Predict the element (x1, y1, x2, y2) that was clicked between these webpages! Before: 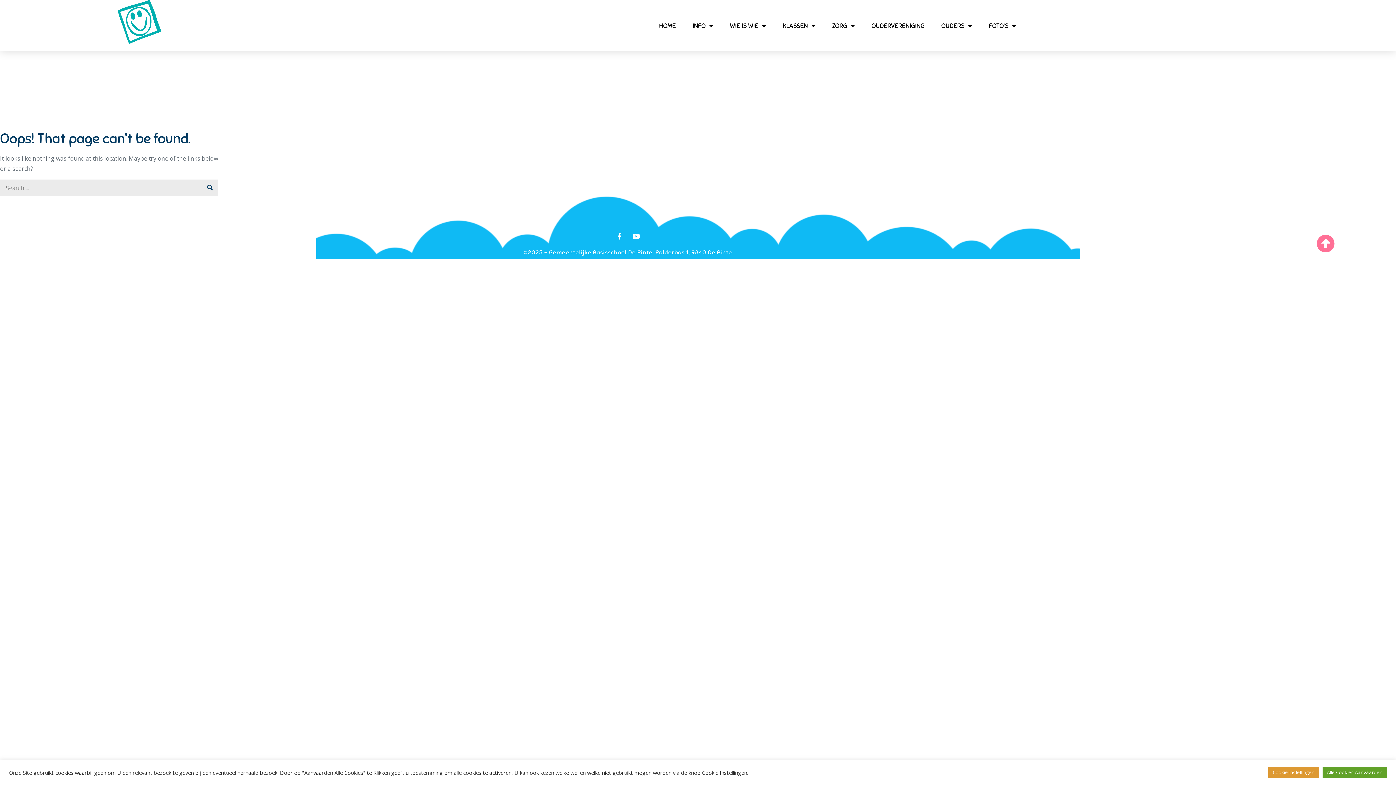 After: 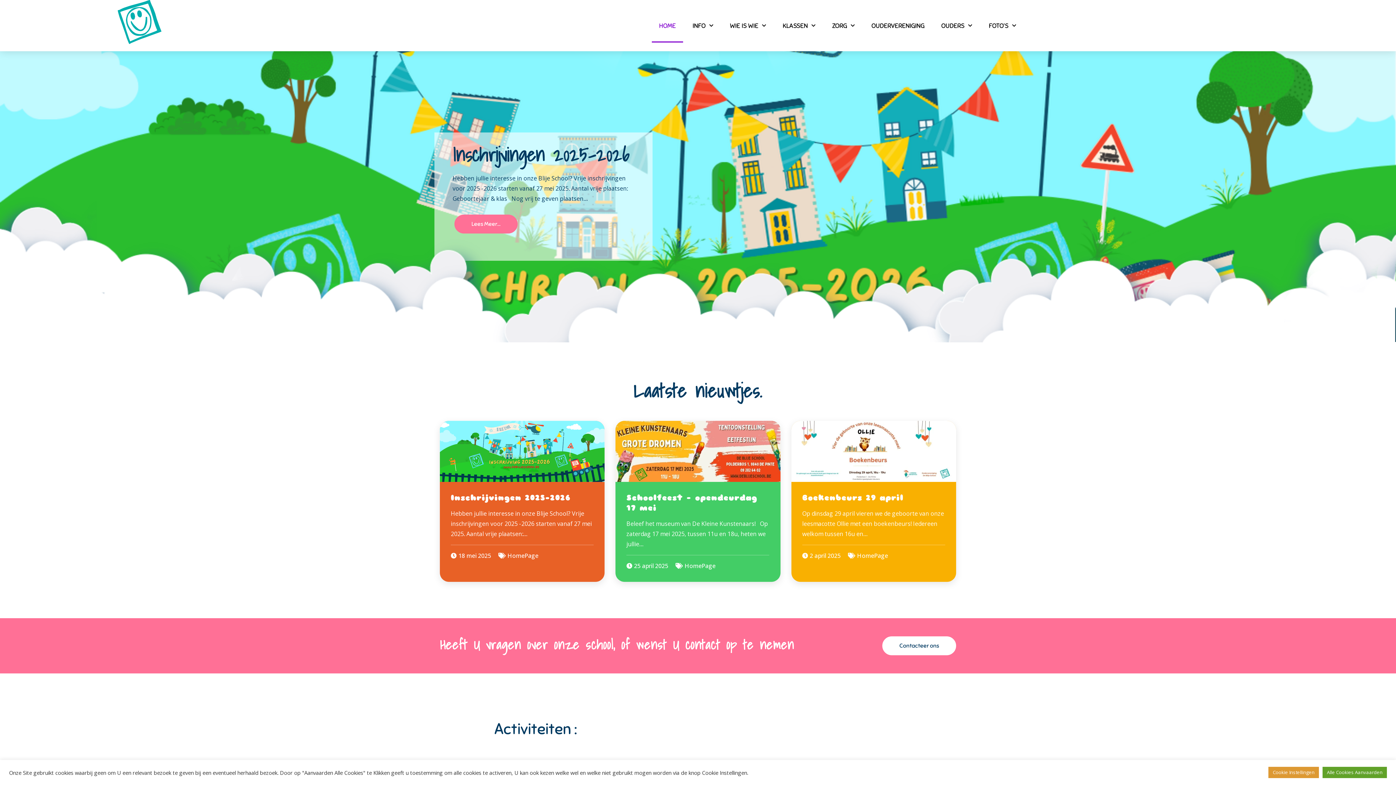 Action: bbox: (117, 0, 161, 43)